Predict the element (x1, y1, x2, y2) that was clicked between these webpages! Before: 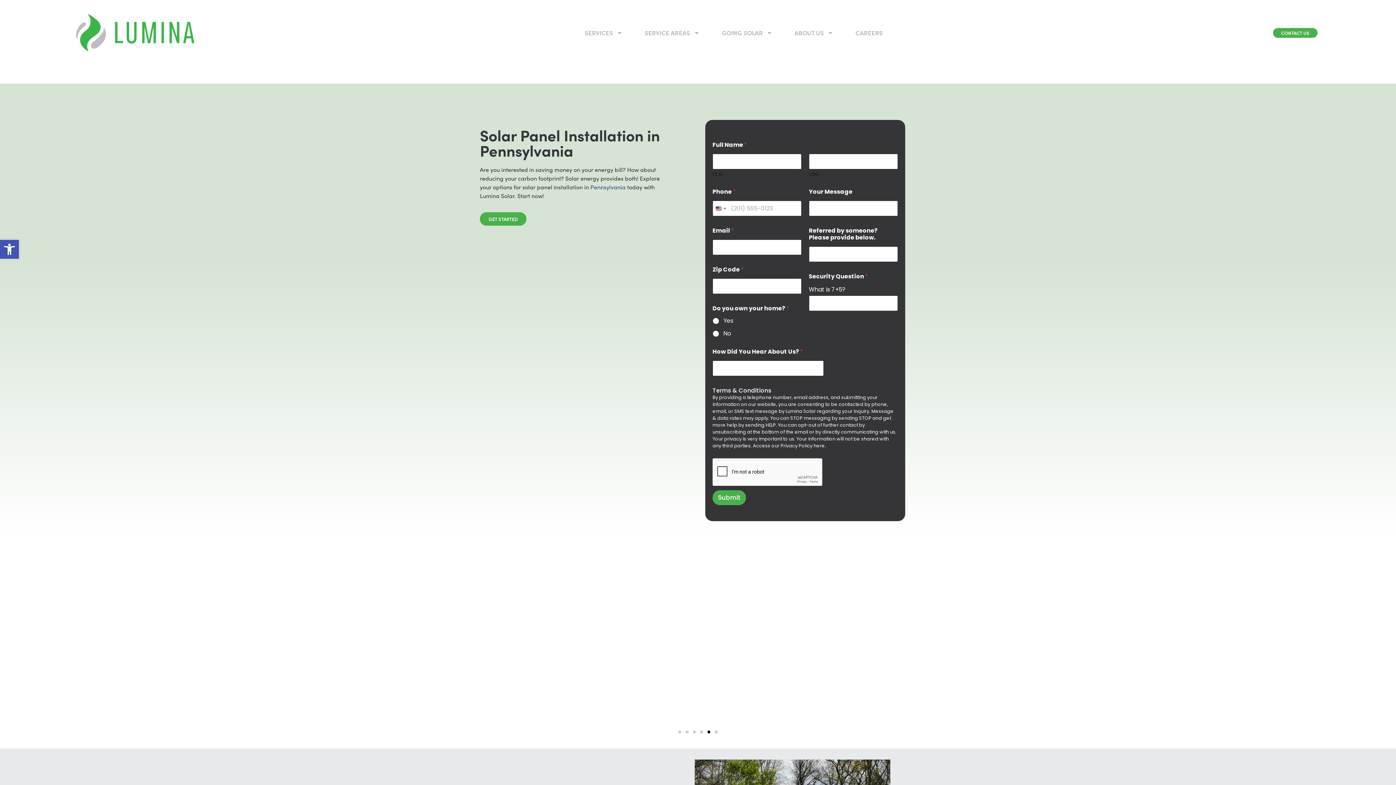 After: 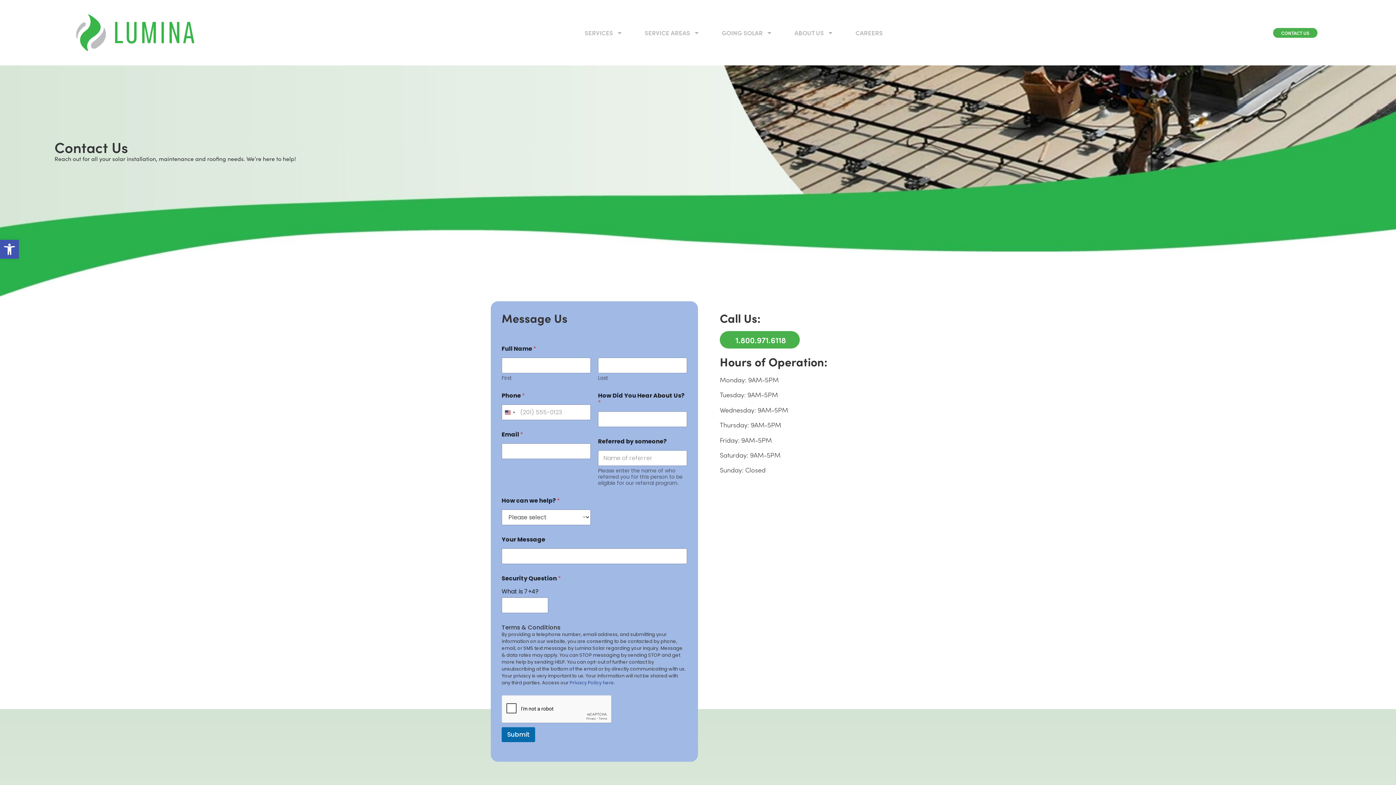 Action: label: CONTACT US bbox: (1273, 27, 1317, 37)